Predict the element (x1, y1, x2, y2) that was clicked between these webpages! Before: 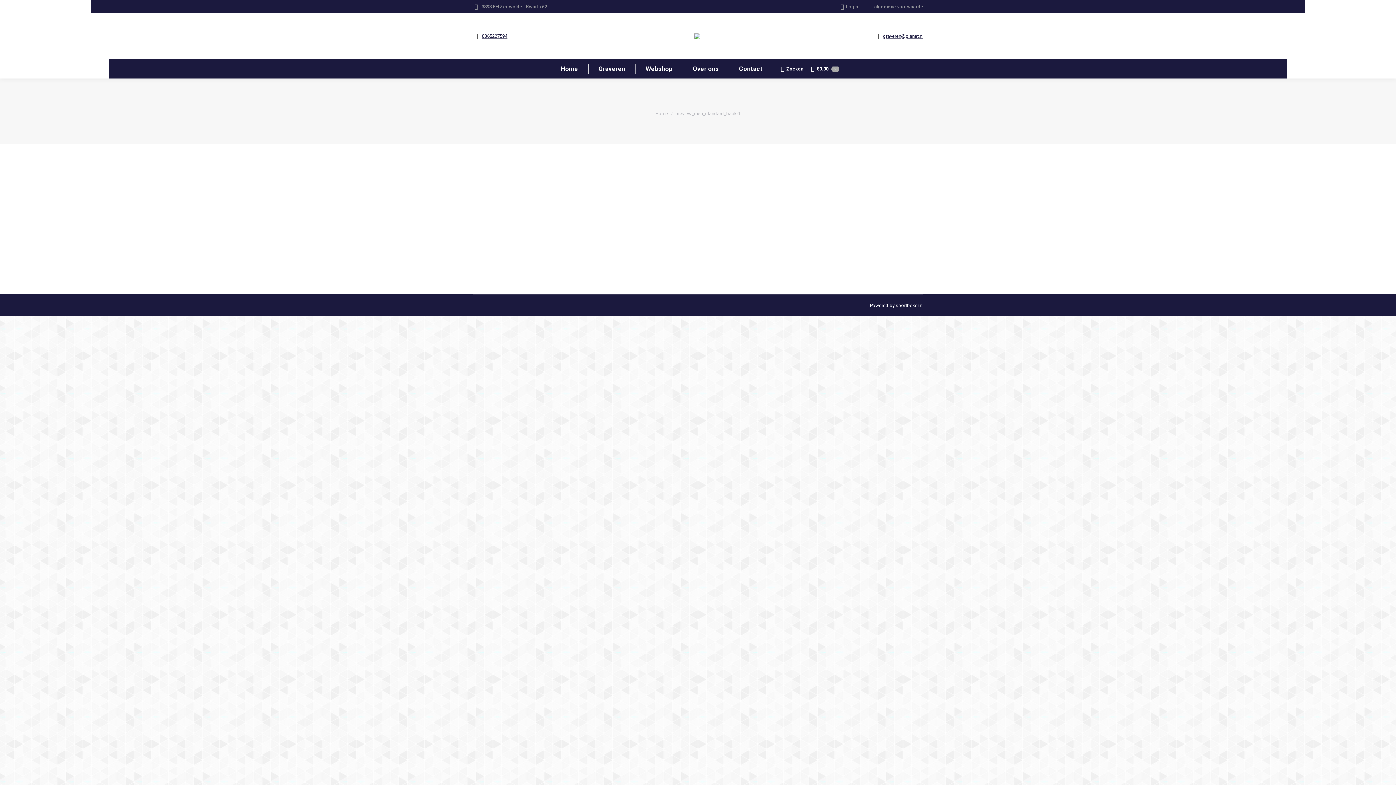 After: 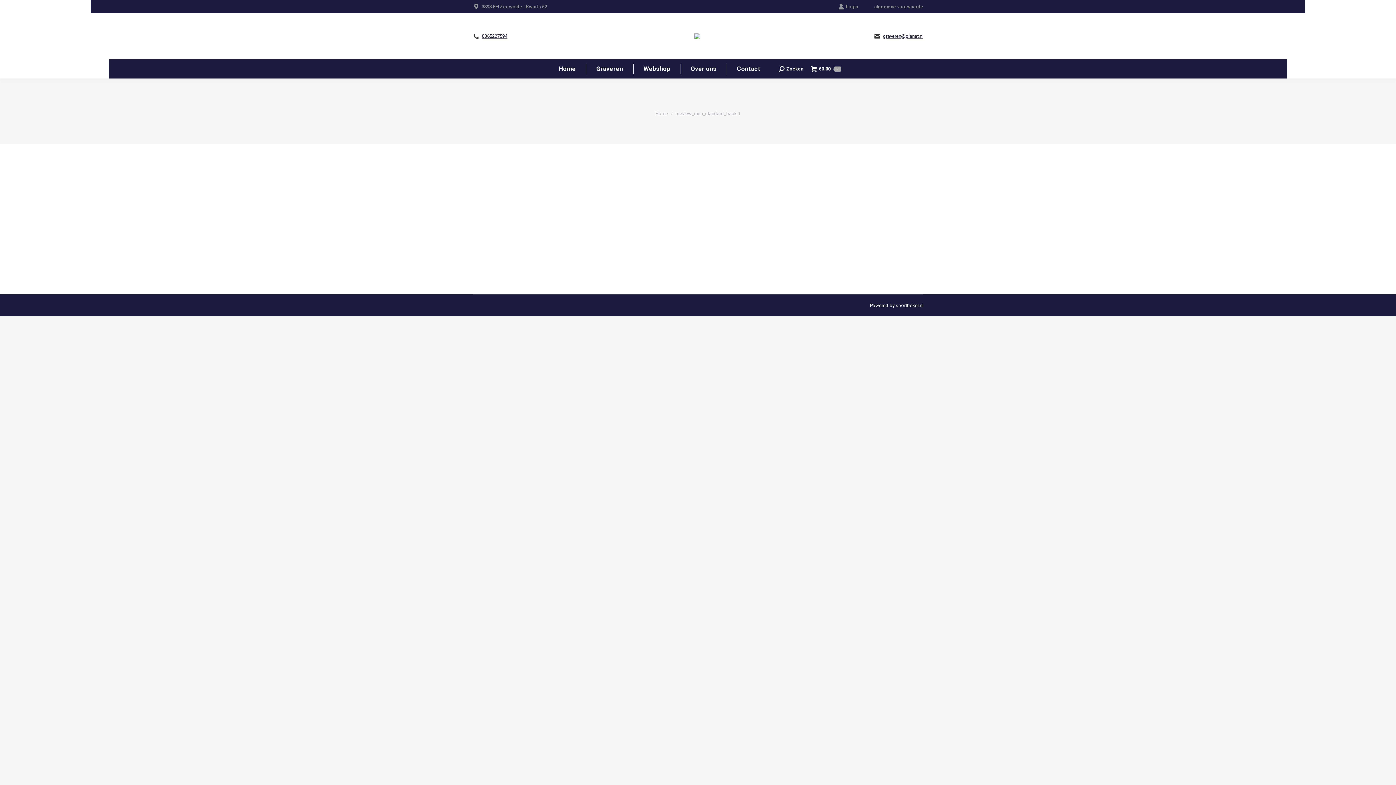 Action: bbox: (781, 65, 804, 72) label: Zoeken